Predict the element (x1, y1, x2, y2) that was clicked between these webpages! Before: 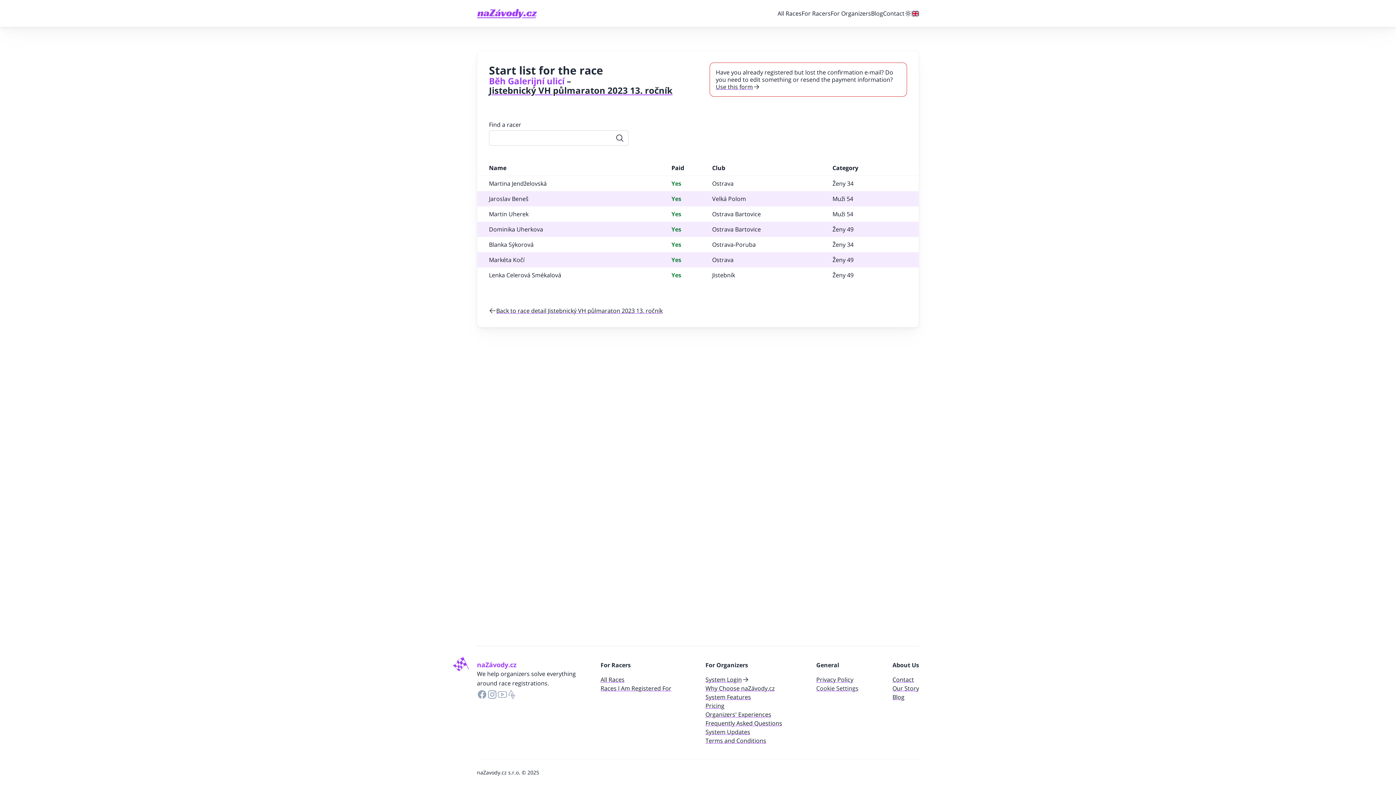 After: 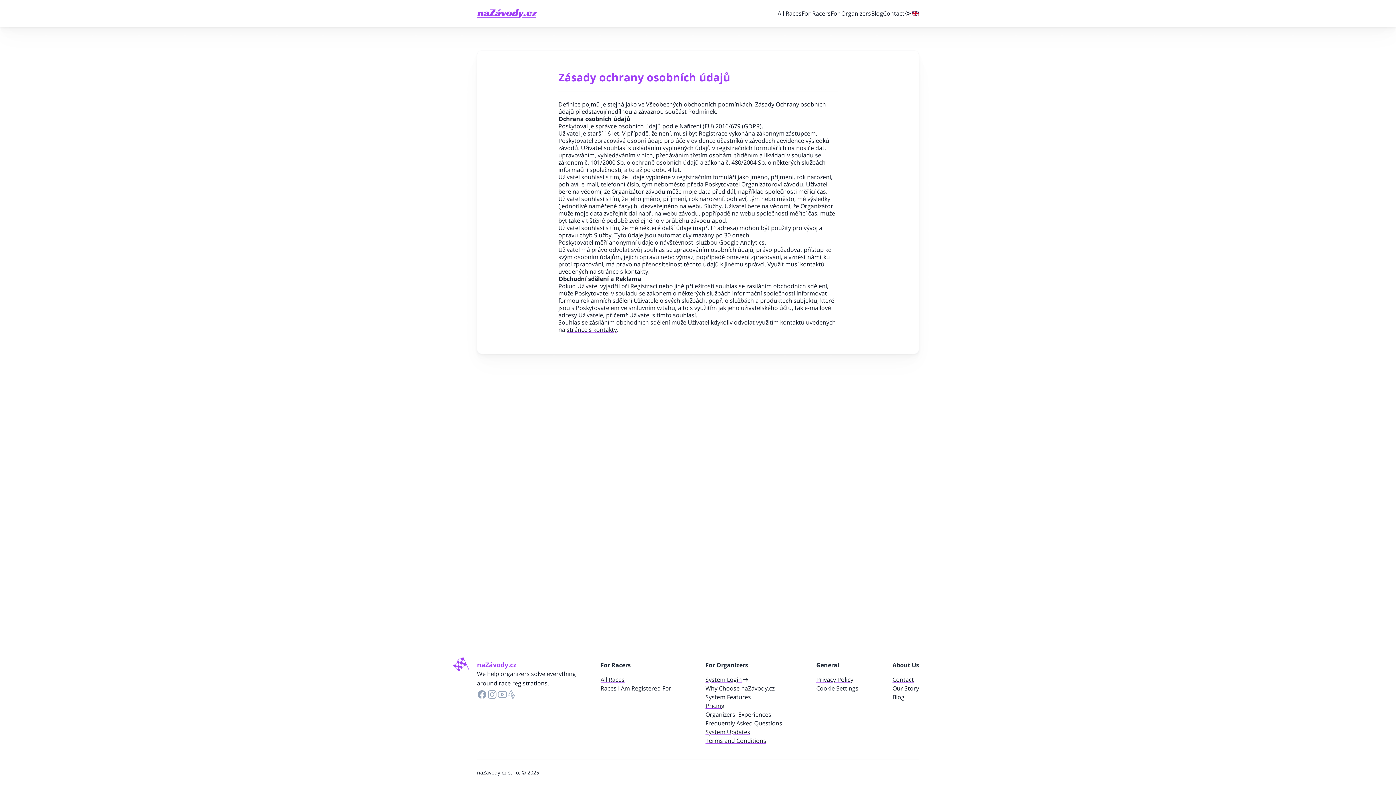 Action: bbox: (816, 675, 853, 684) label: Privacy Policy